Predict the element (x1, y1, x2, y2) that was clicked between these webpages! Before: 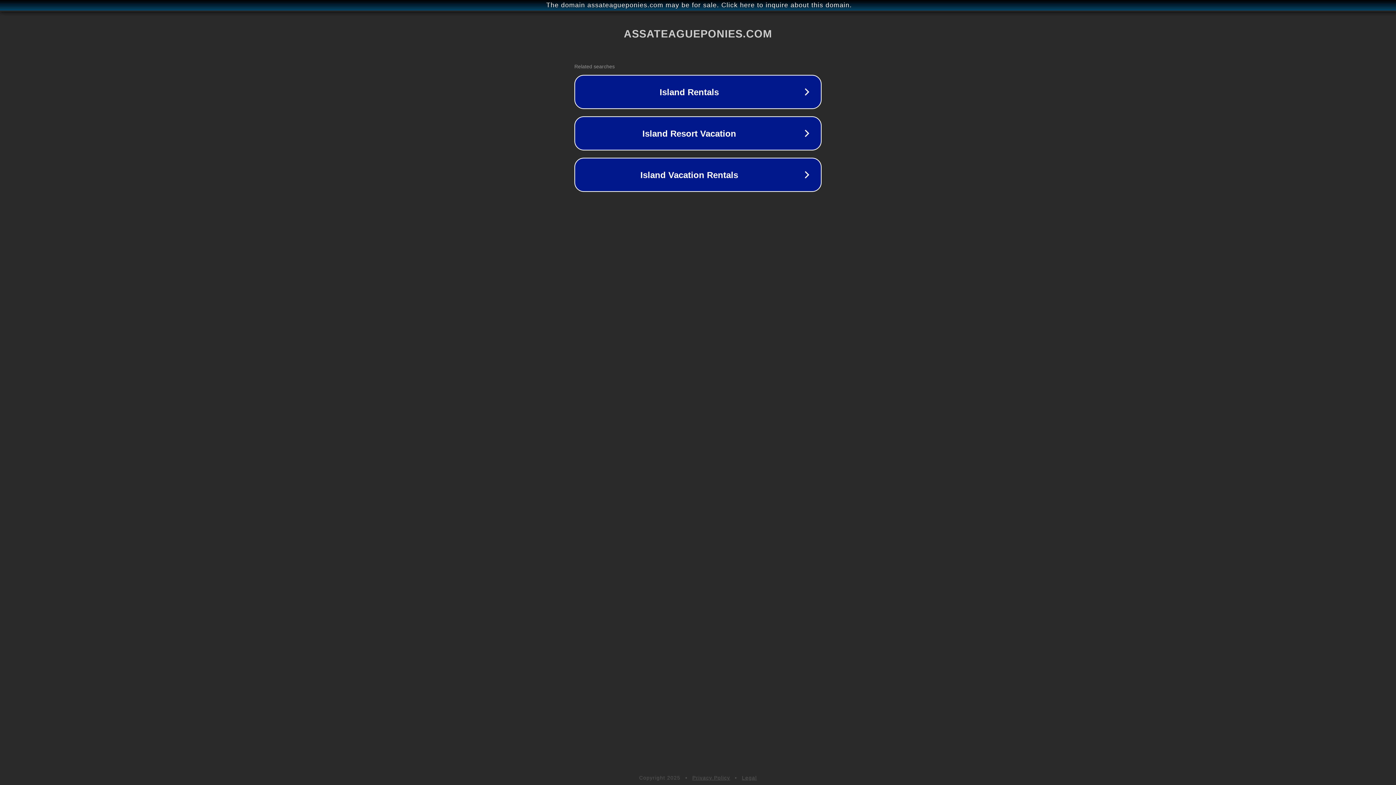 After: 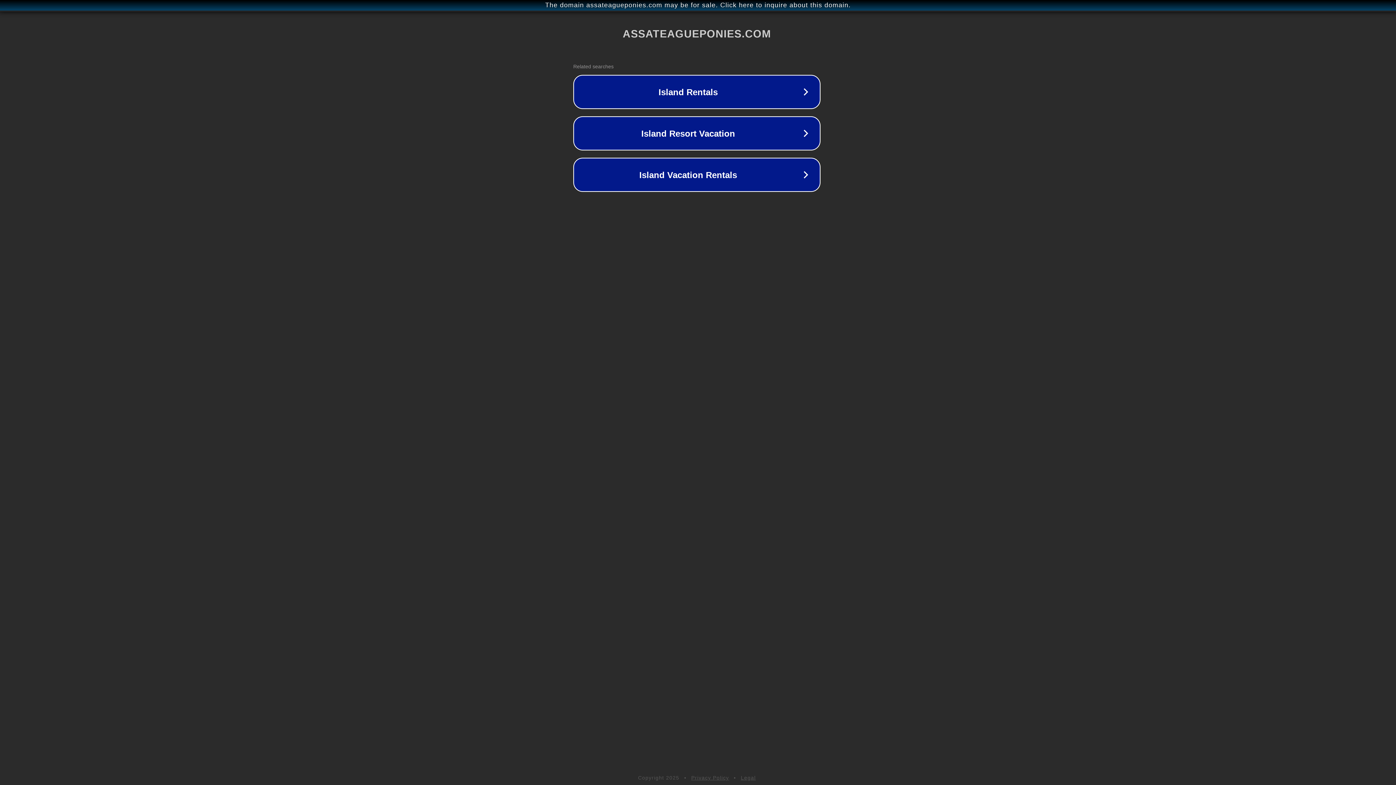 Action: label: The domain assateagueponies.com may be for sale. Click here to inquire about this domain. bbox: (1, 1, 1397, 9)